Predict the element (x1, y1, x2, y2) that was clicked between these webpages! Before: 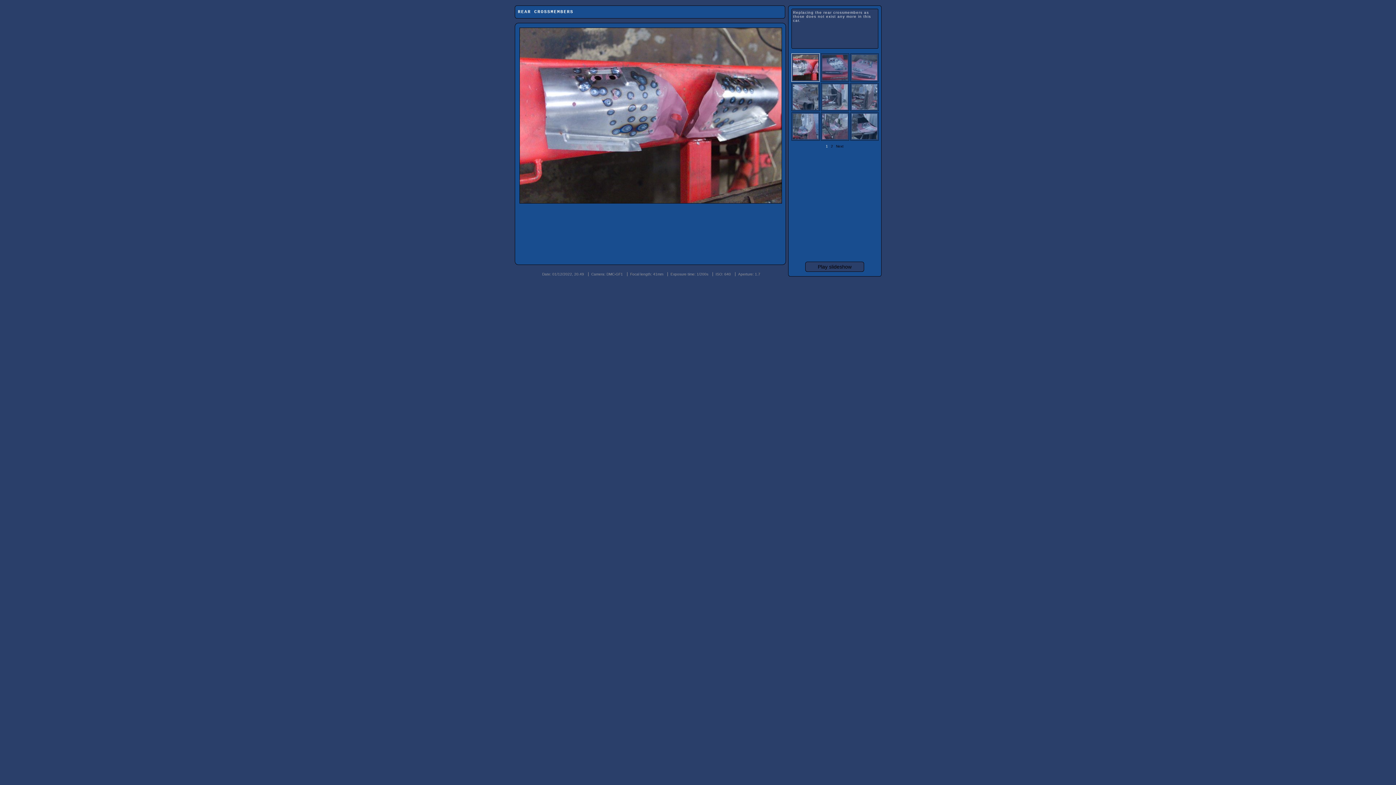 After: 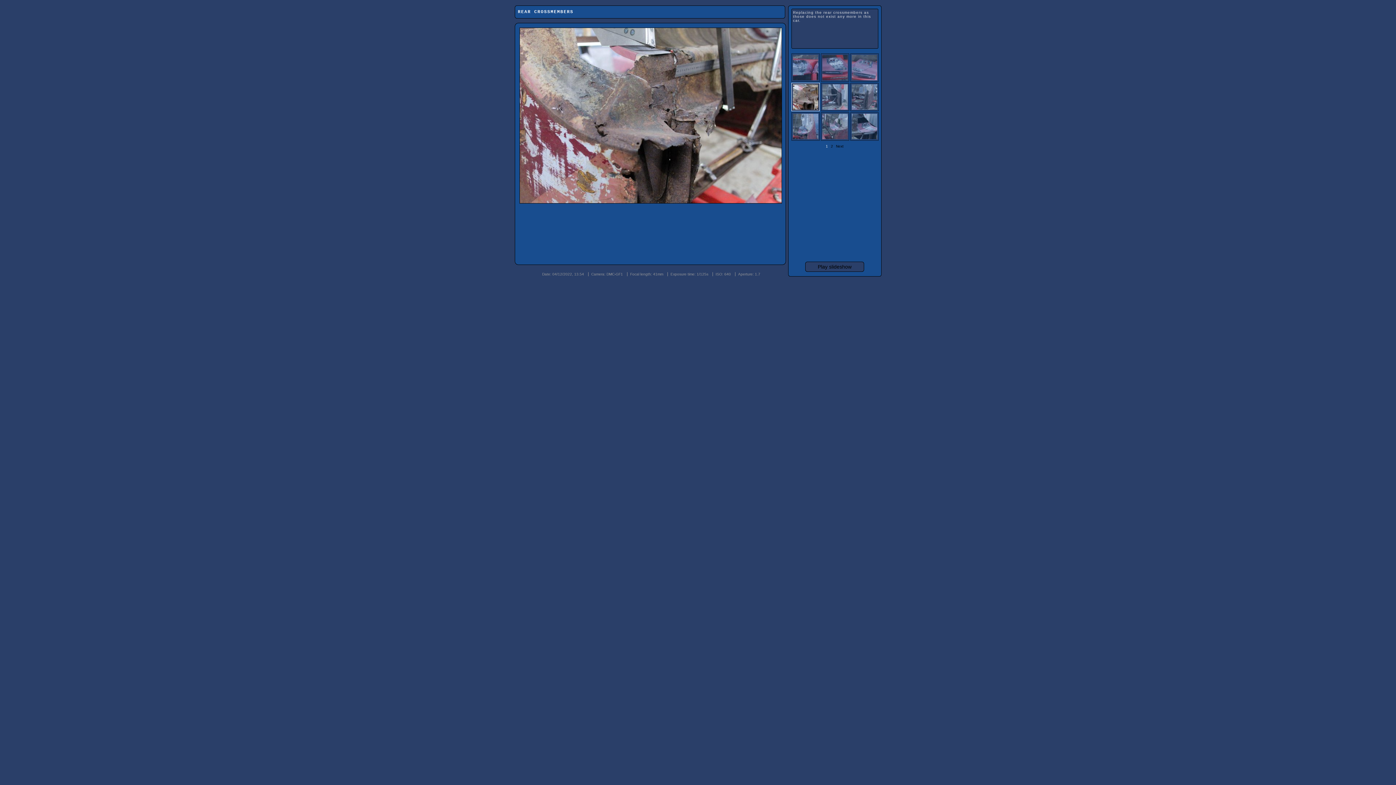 Action: bbox: (791, 108, 819, 112)